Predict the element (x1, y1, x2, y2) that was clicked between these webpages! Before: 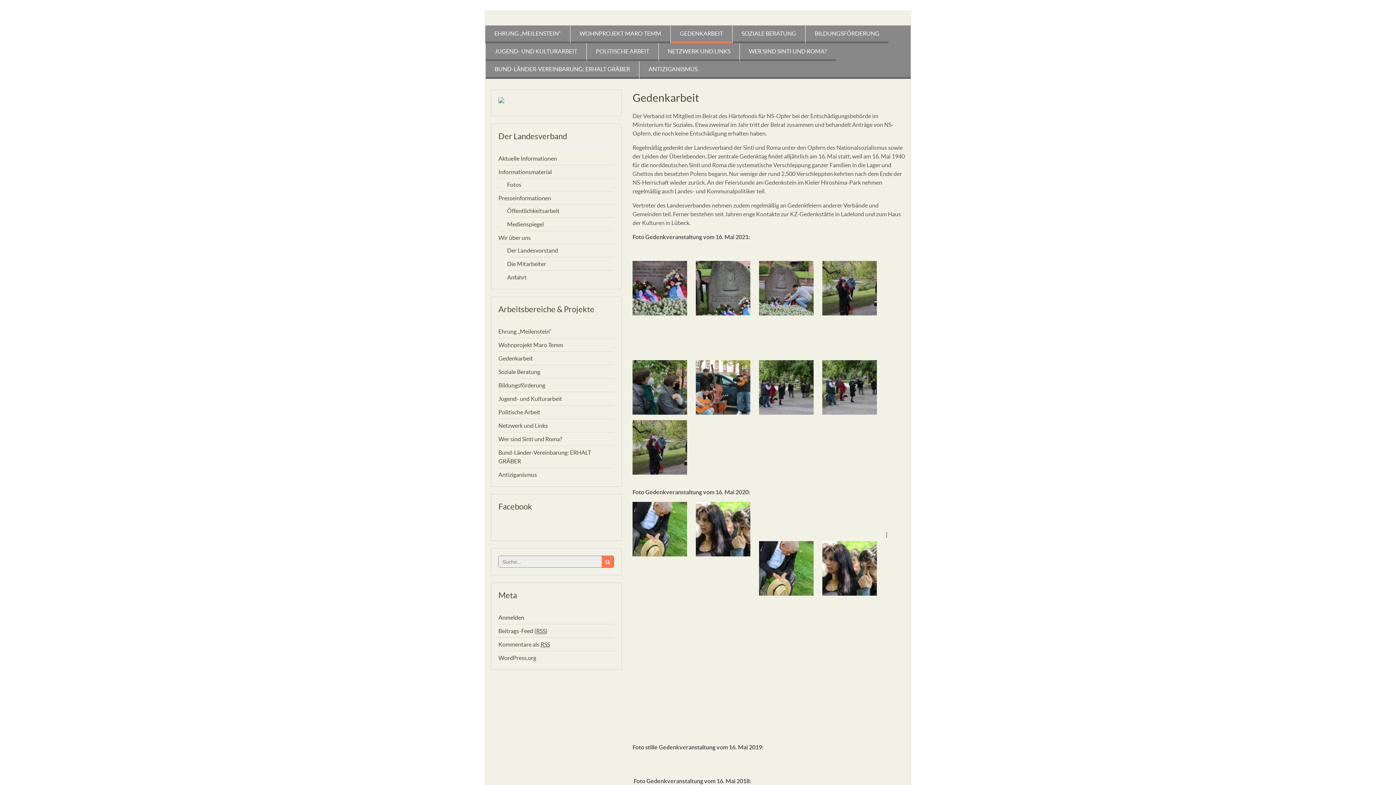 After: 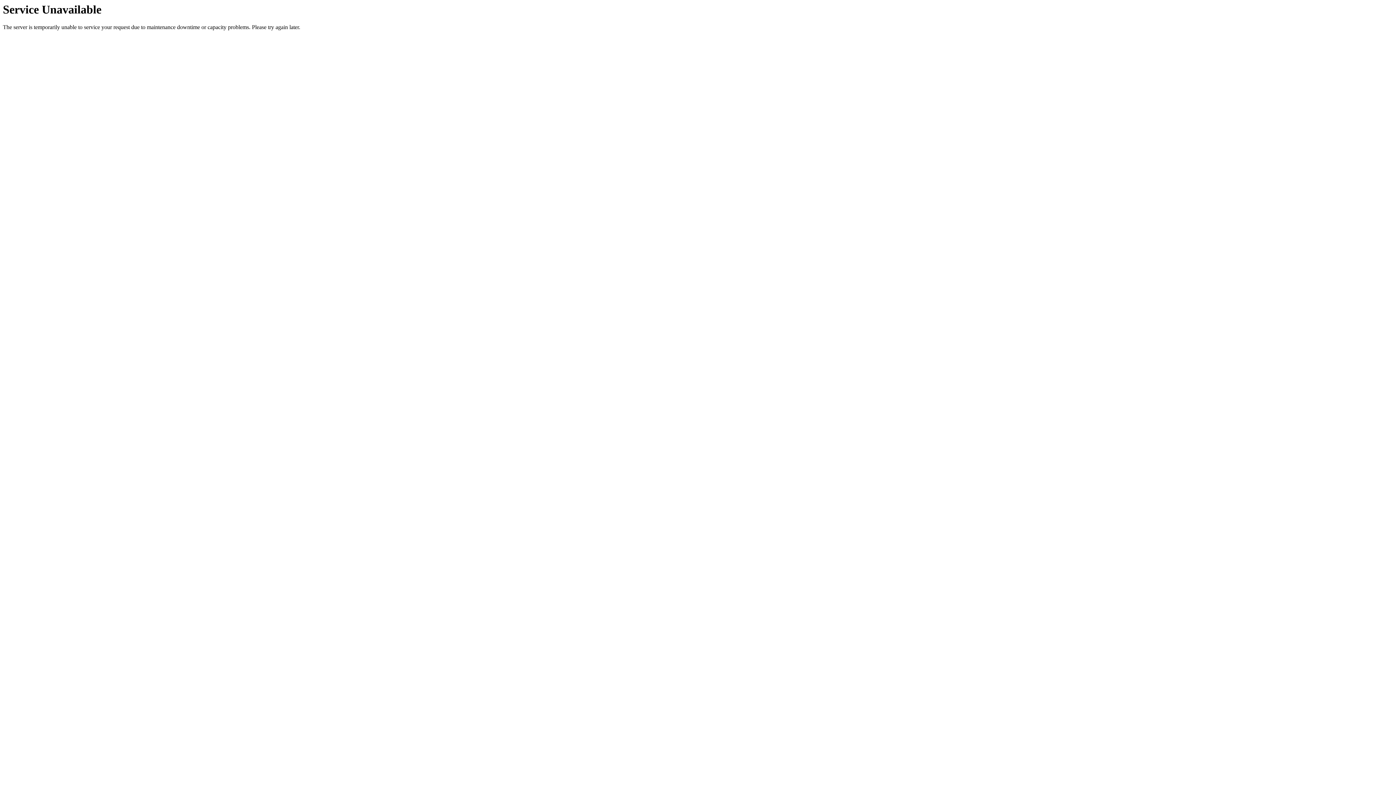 Action: label: ANTIZIGANISMUS bbox: (639, 61, 706, 78)